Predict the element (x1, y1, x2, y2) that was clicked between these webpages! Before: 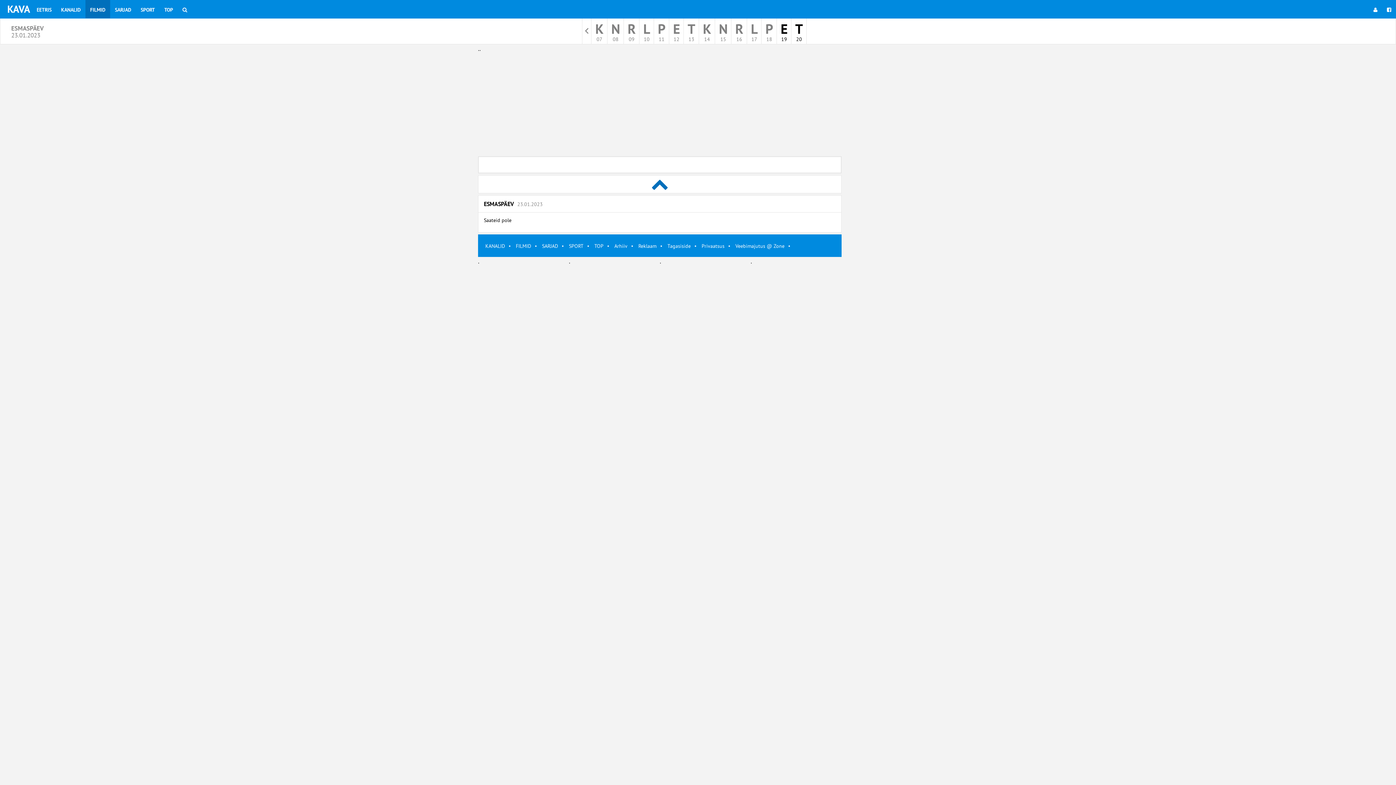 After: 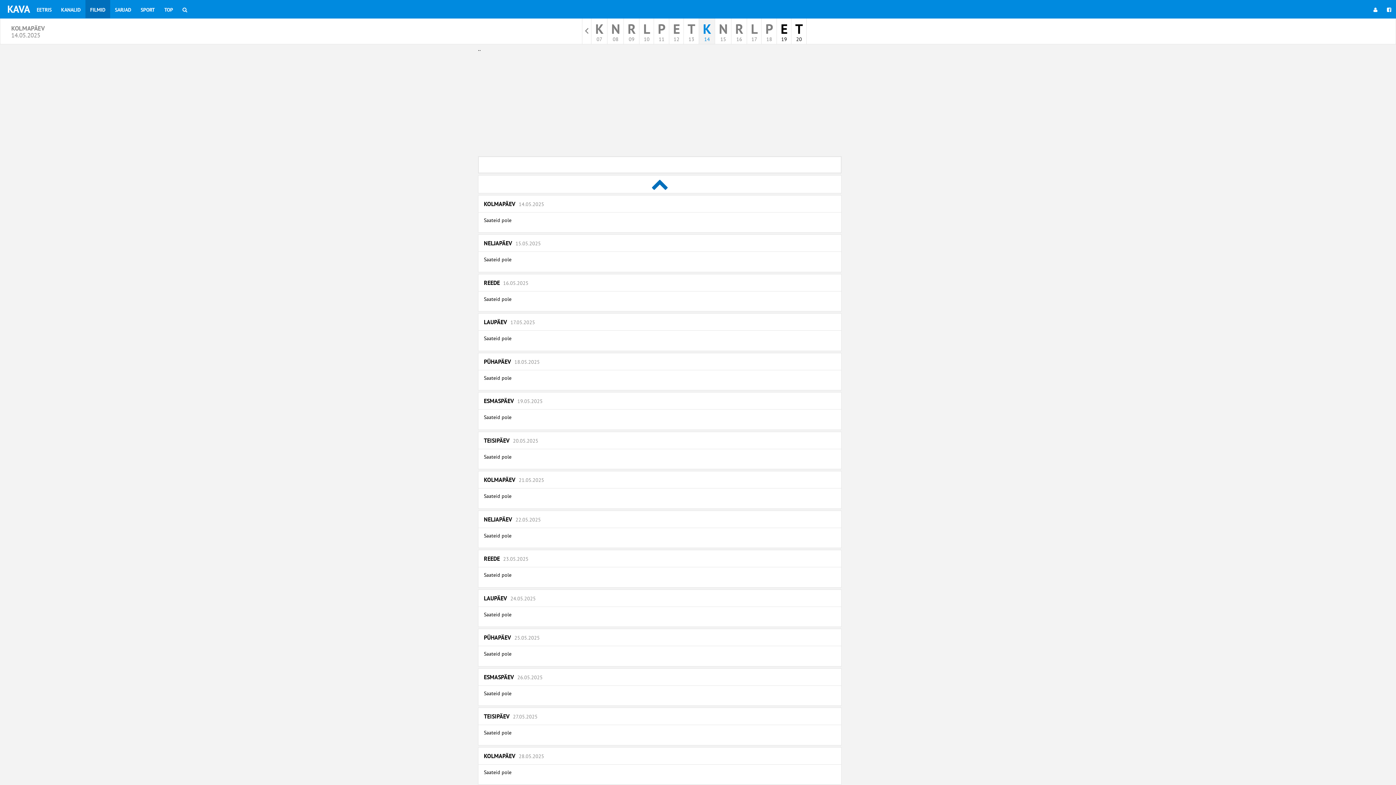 Action: label: K
14 bbox: (699, 18, 715, 44)